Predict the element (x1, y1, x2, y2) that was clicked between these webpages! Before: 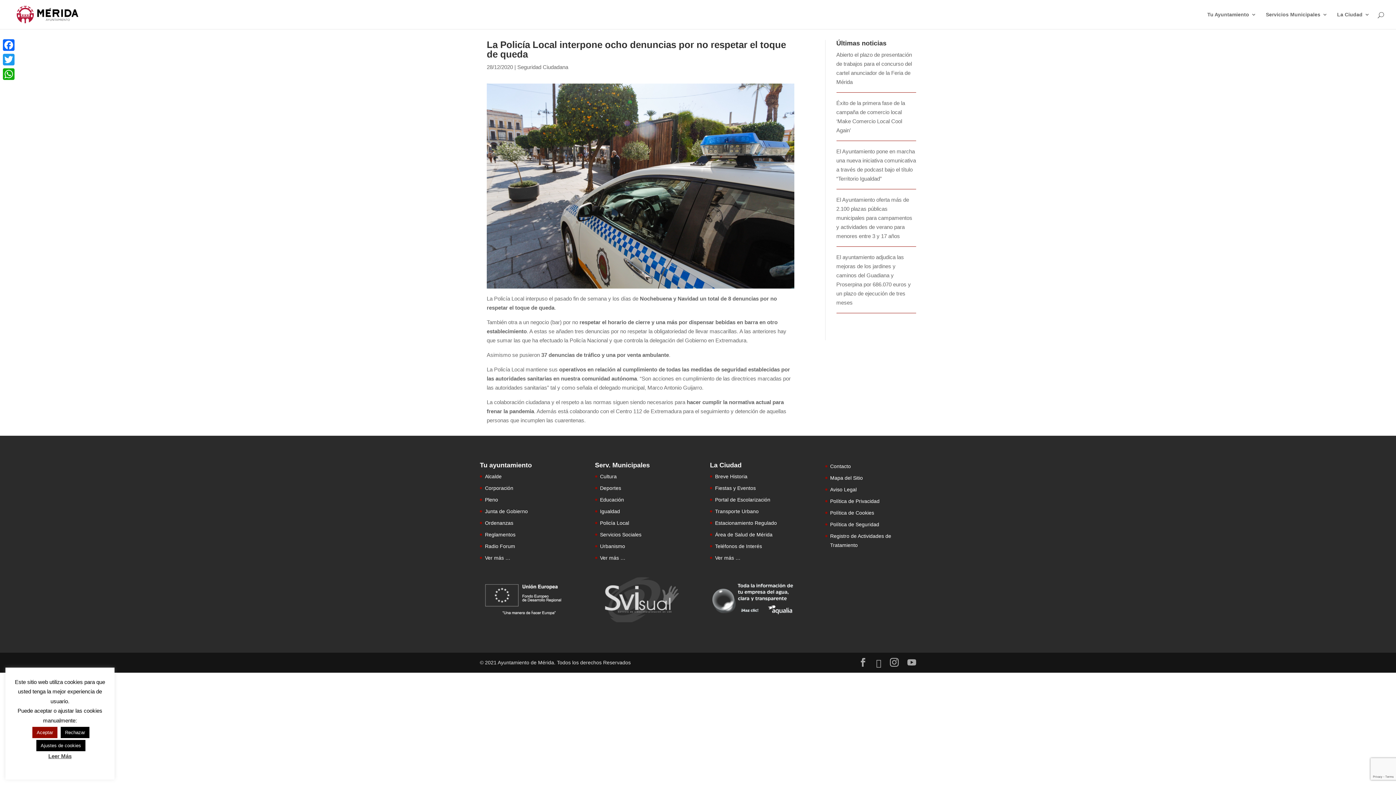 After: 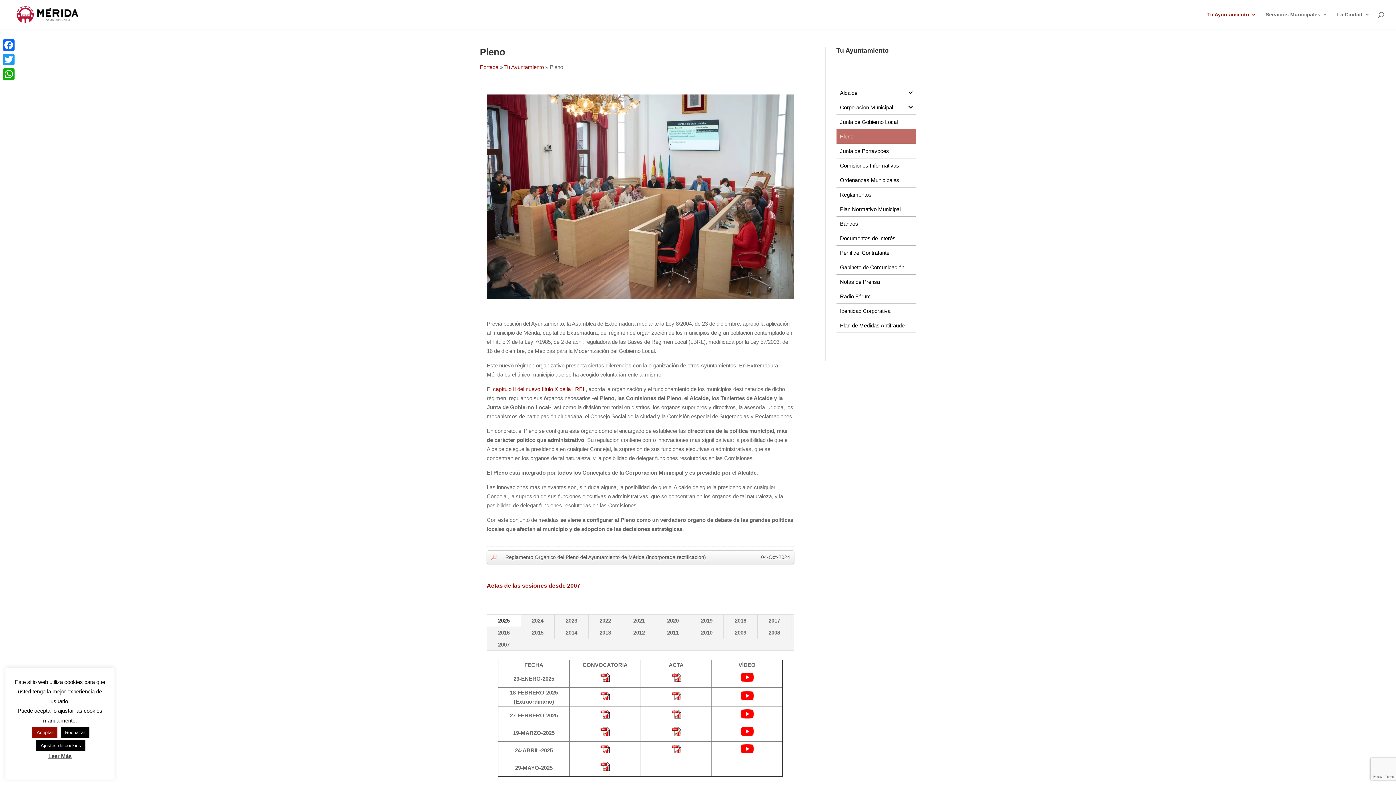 Action: bbox: (485, 496, 498, 502) label: Pleno